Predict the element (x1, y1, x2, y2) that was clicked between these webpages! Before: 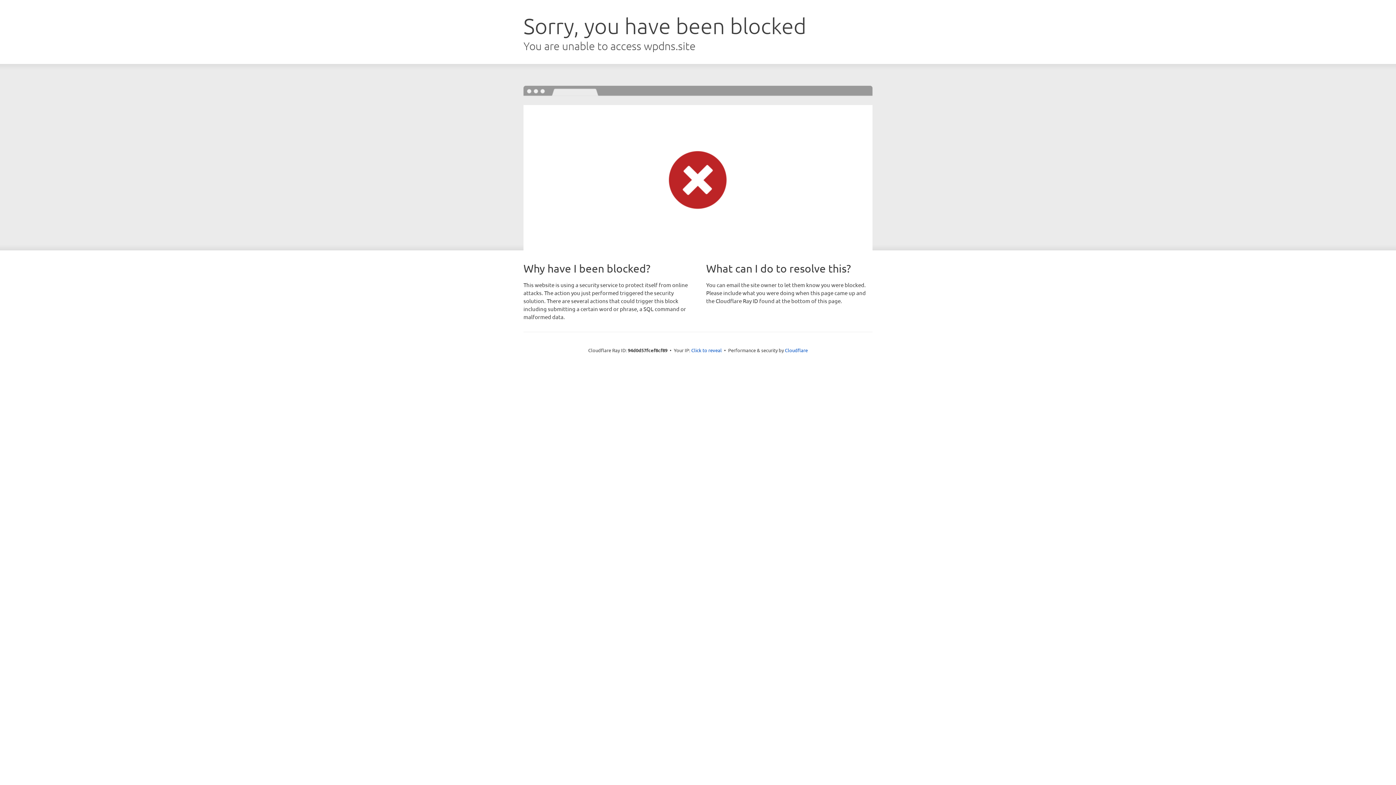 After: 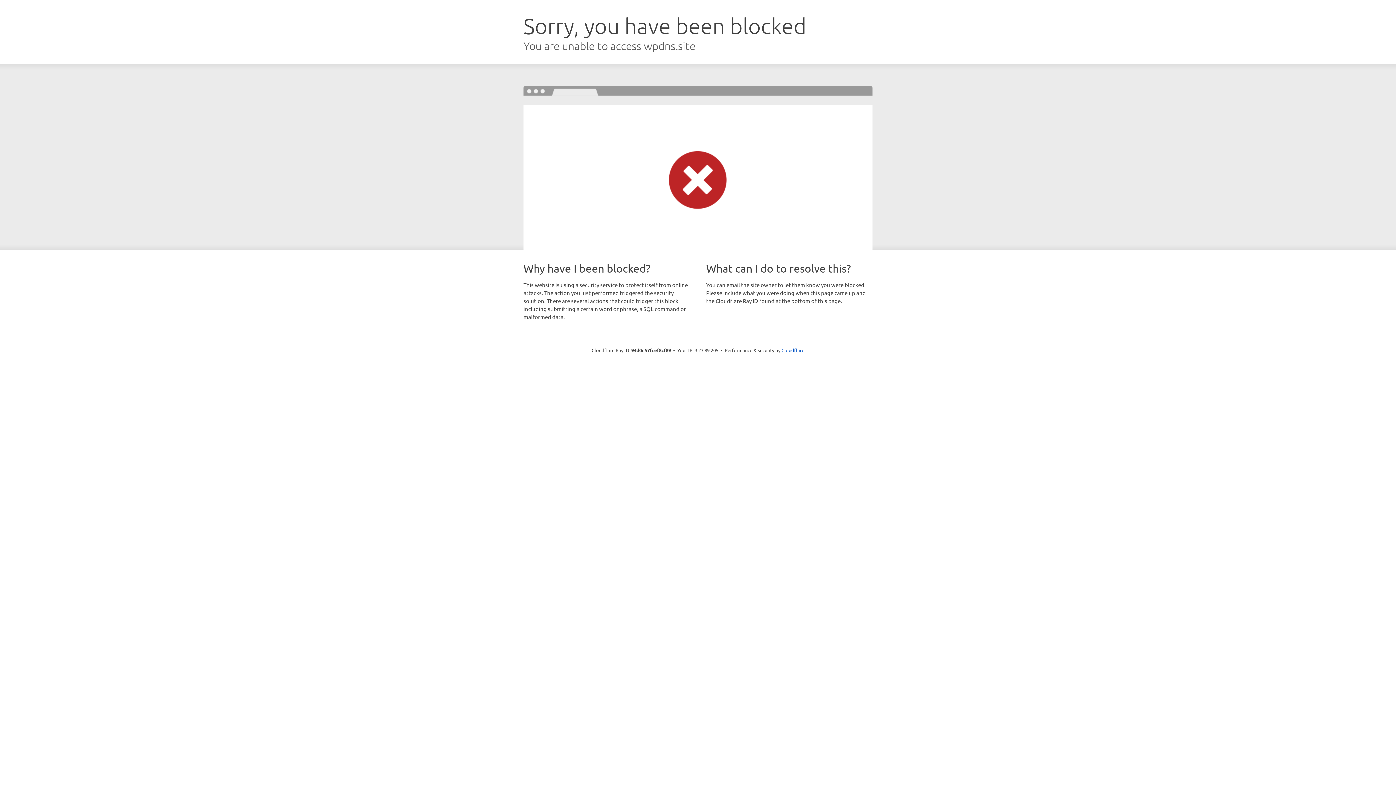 Action: label: Click to reveal bbox: (691, 346, 722, 353)